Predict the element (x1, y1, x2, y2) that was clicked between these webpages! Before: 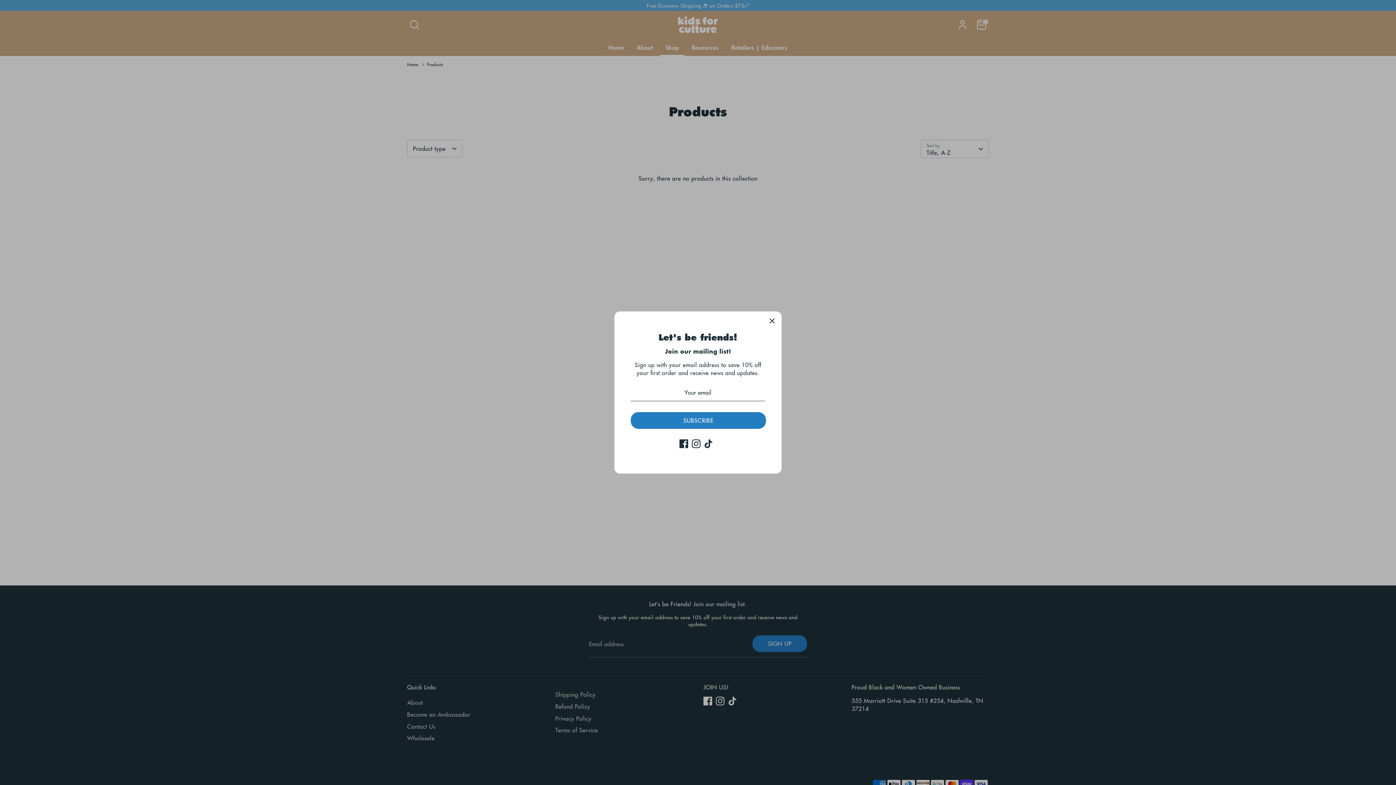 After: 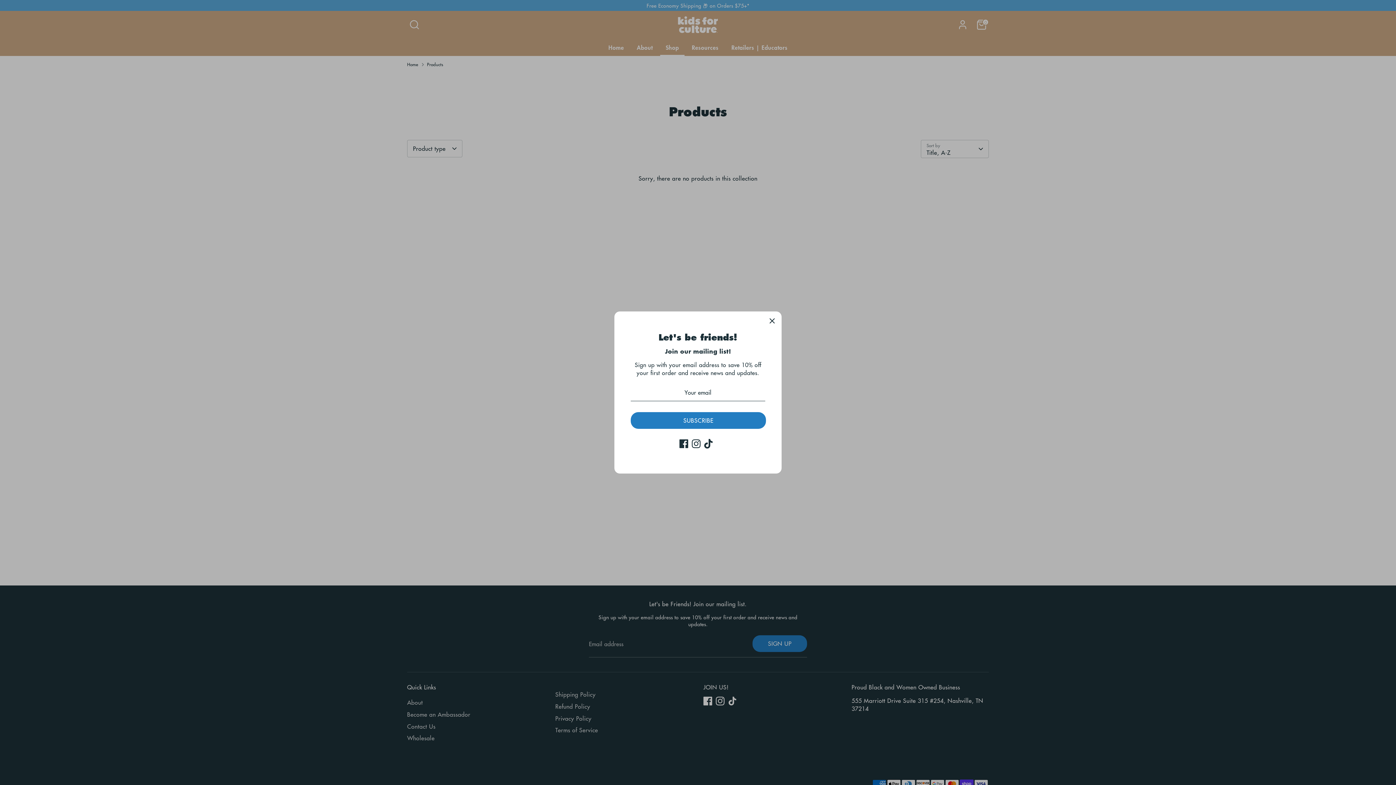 Action: label: Tiktok bbox: (704, 439, 713, 448)